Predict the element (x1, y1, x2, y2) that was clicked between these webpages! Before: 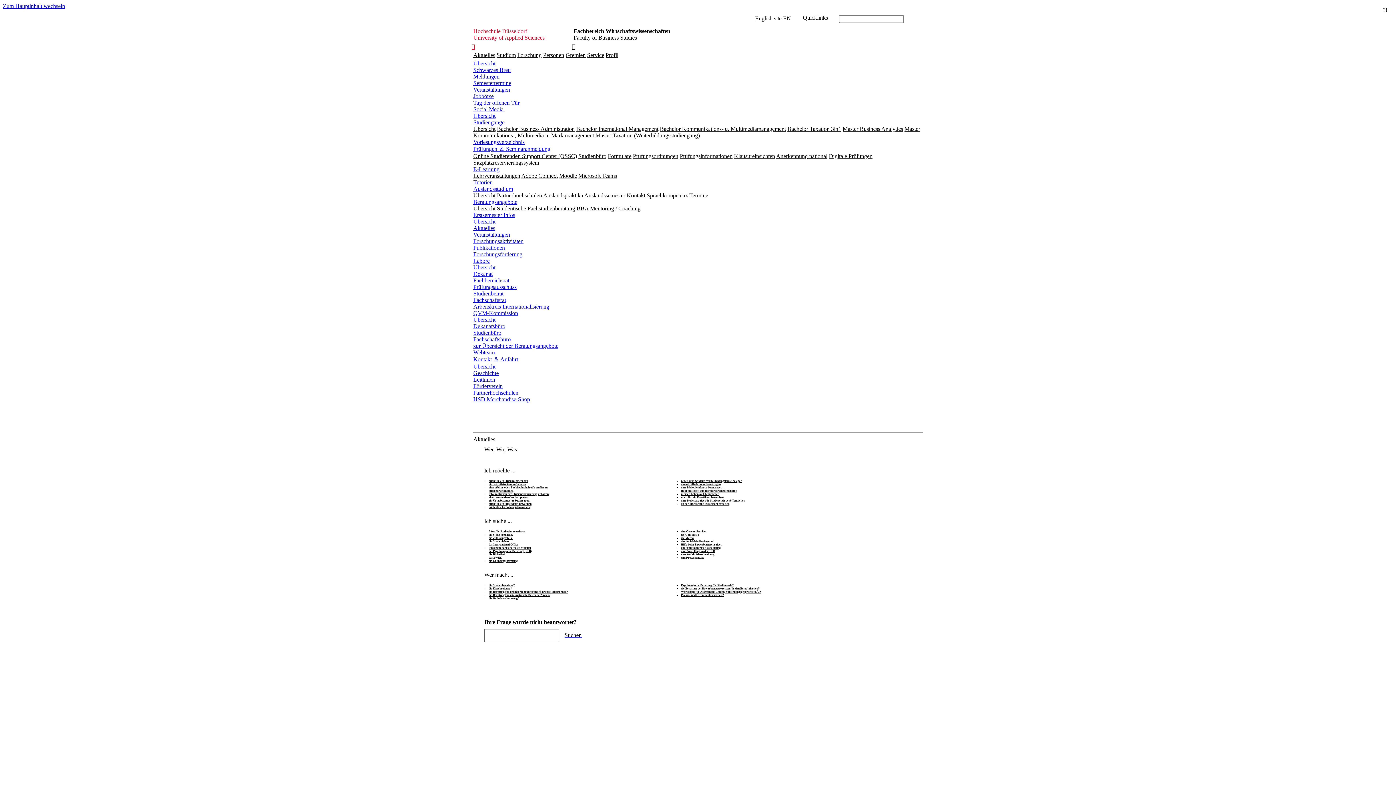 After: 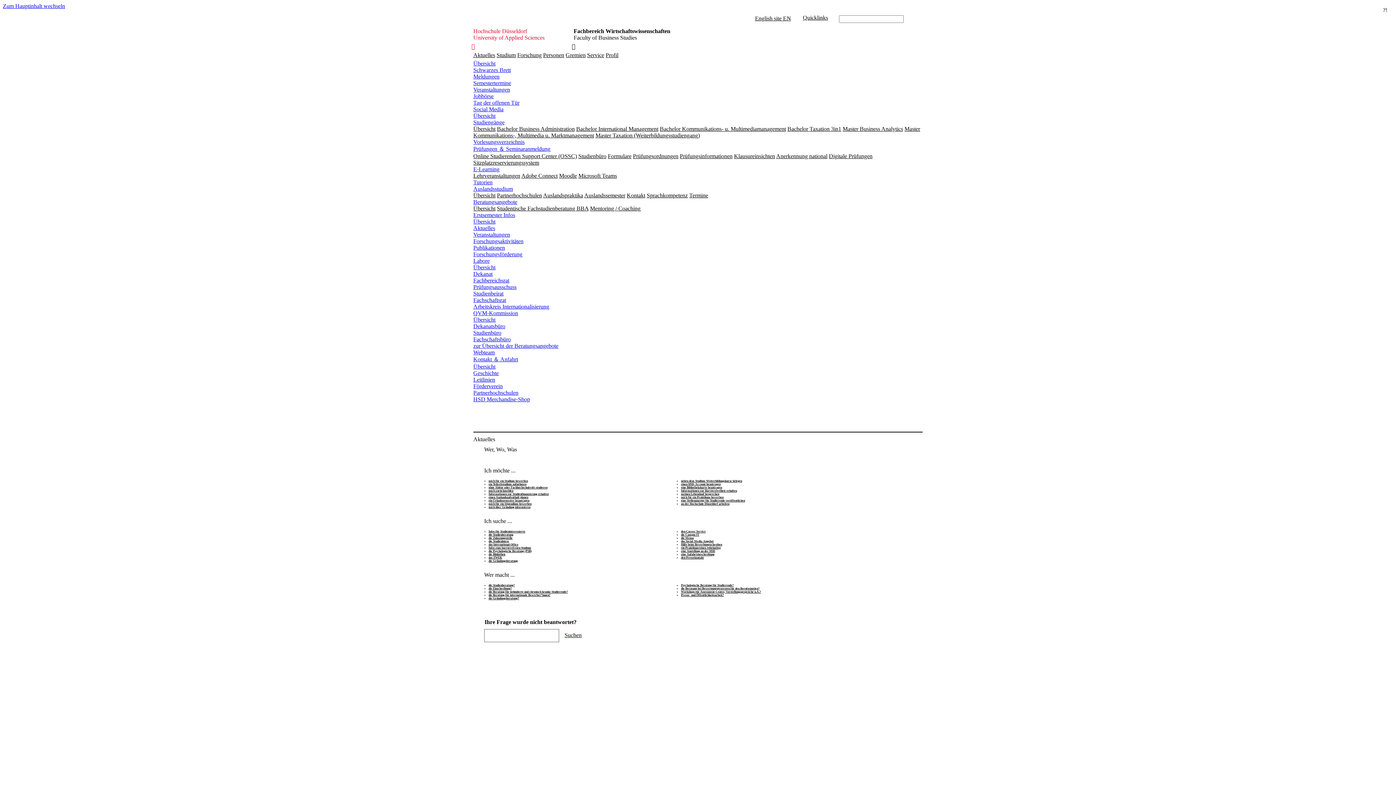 Action: bbox: (681, 486, 722, 489) label: eine Bibliothekskarte beantragen